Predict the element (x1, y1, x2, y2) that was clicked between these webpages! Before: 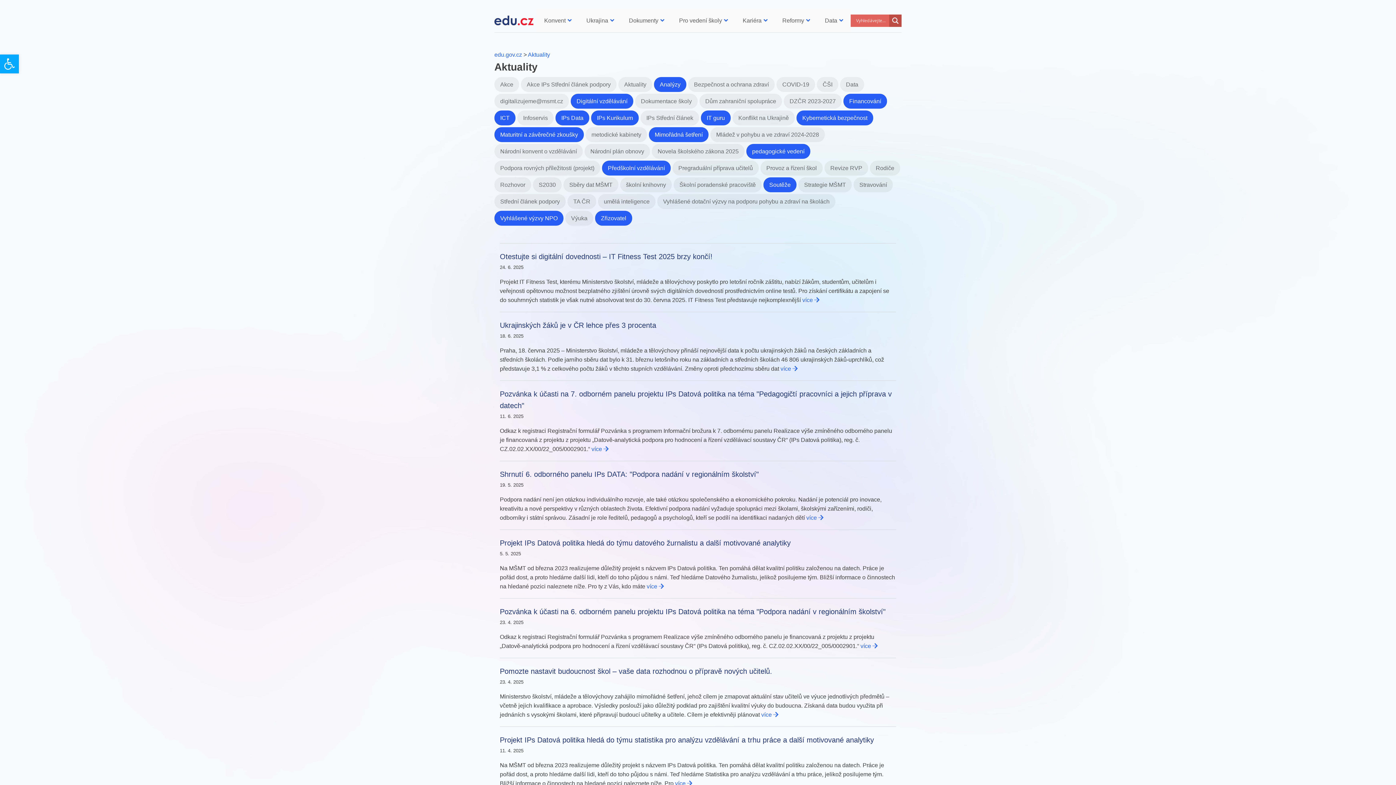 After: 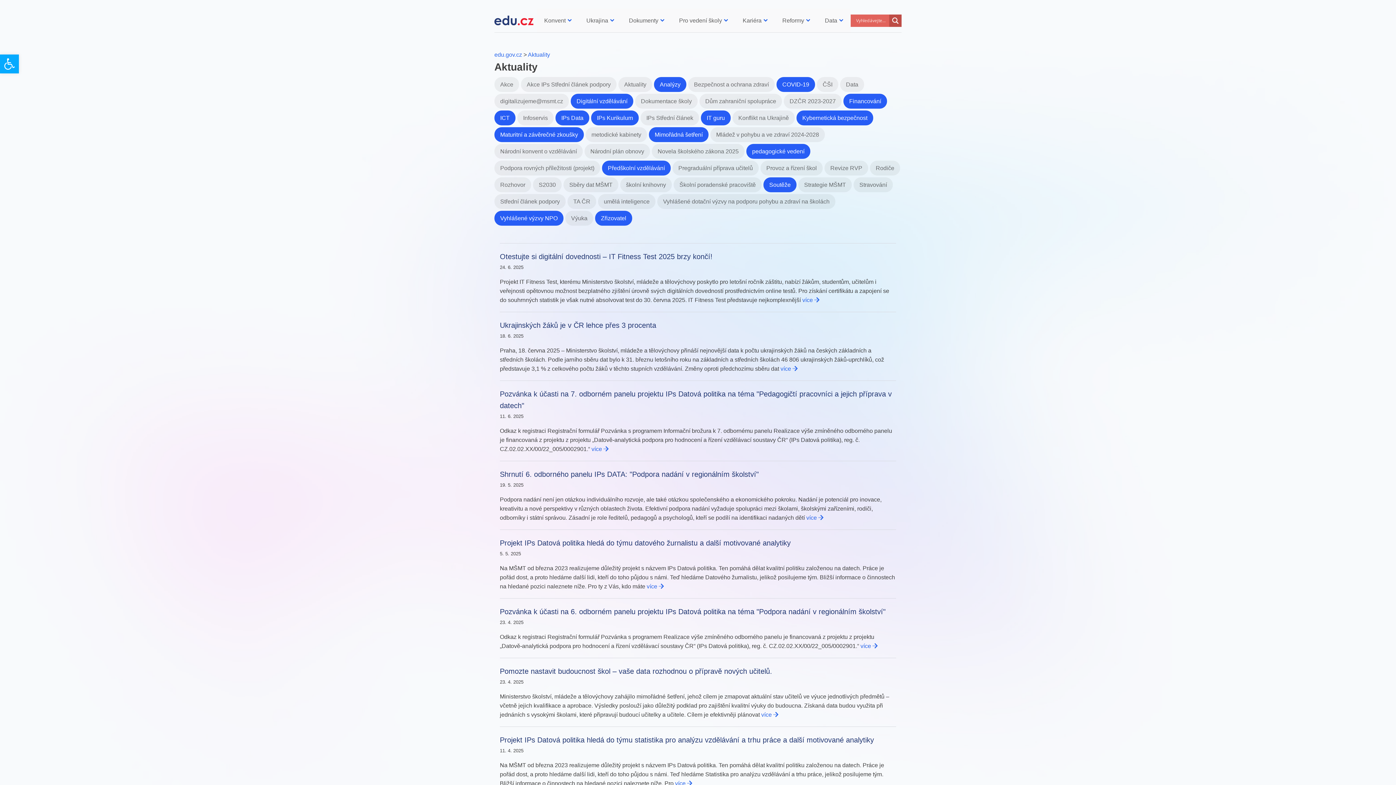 Action: bbox: (774, 81, 815, 87) label: COVID‑19